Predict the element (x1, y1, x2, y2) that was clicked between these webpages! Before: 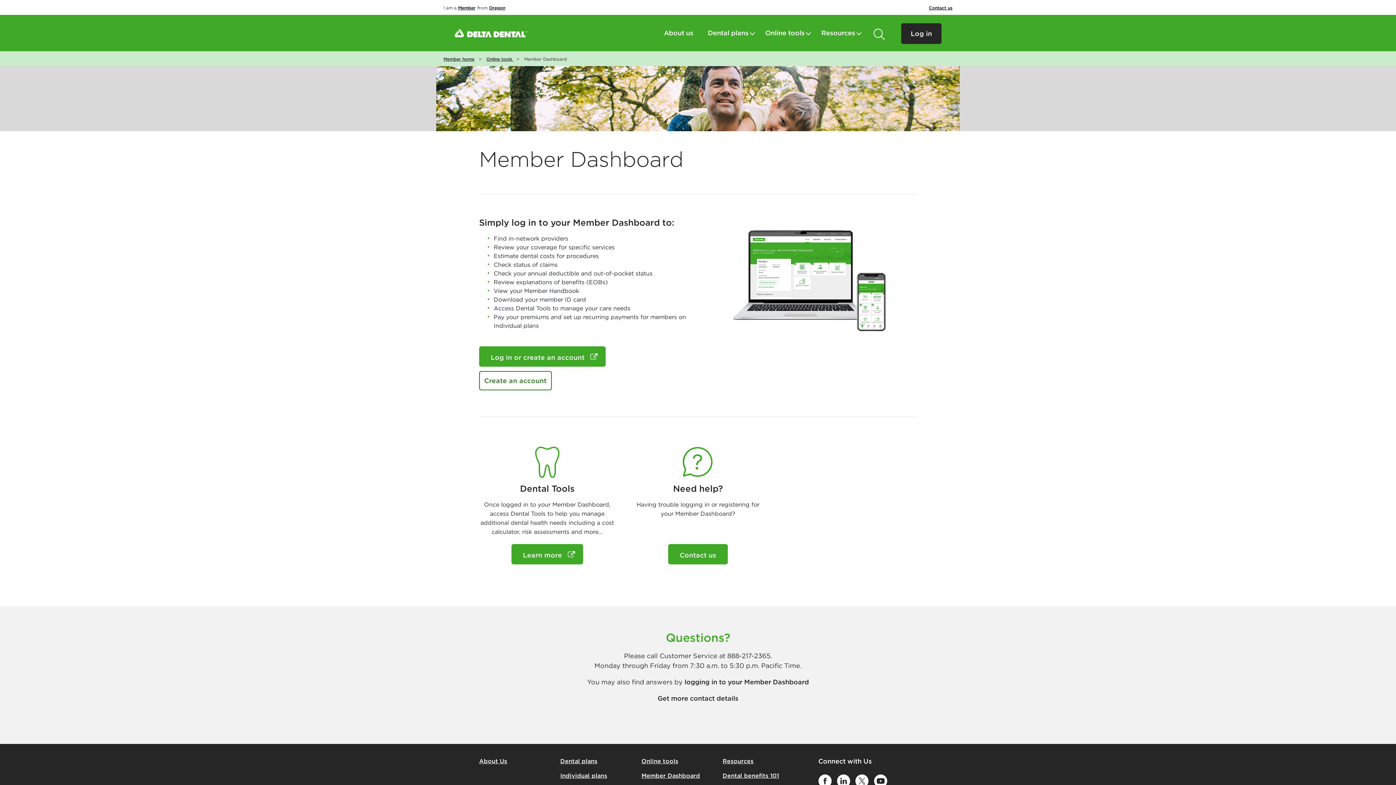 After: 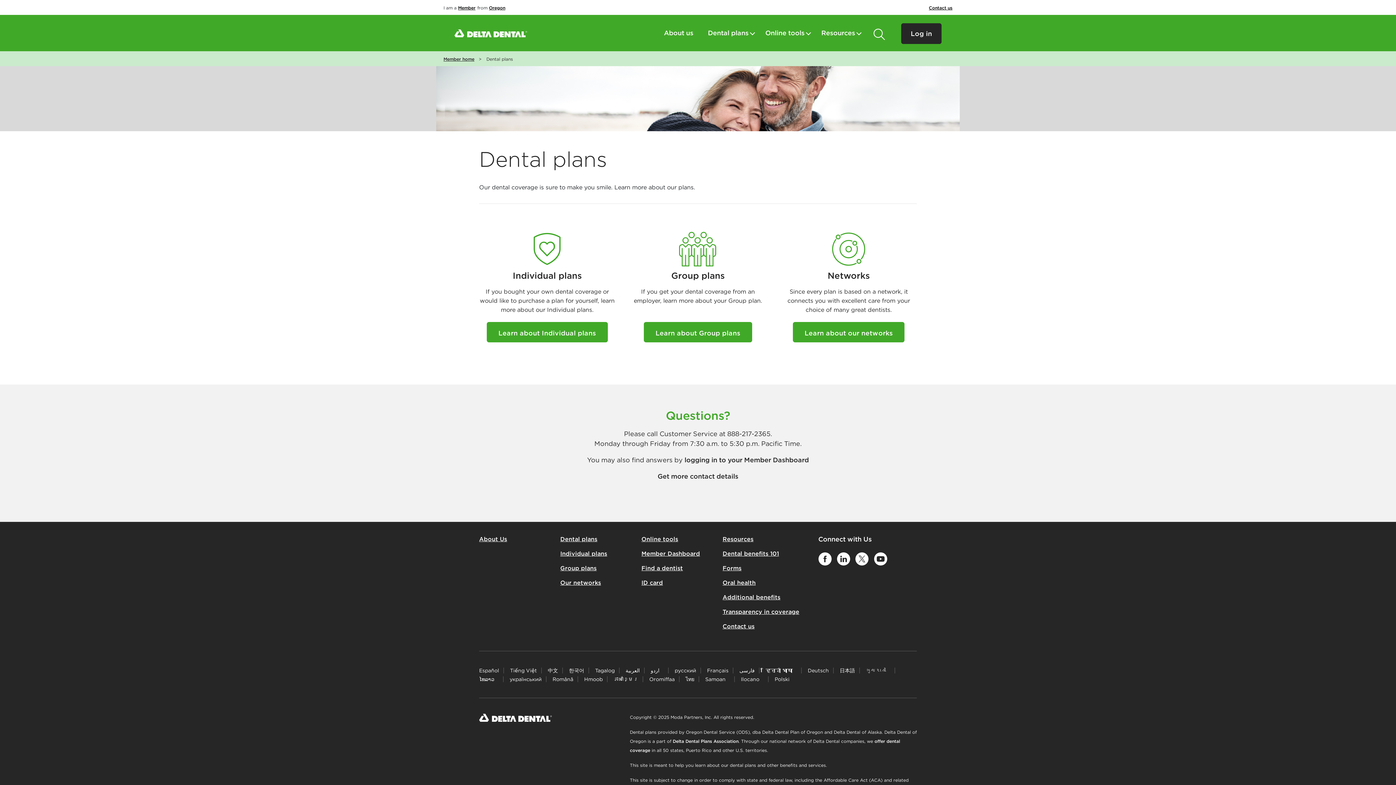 Action: bbox: (560, 757, 597, 765) label: Dental plans